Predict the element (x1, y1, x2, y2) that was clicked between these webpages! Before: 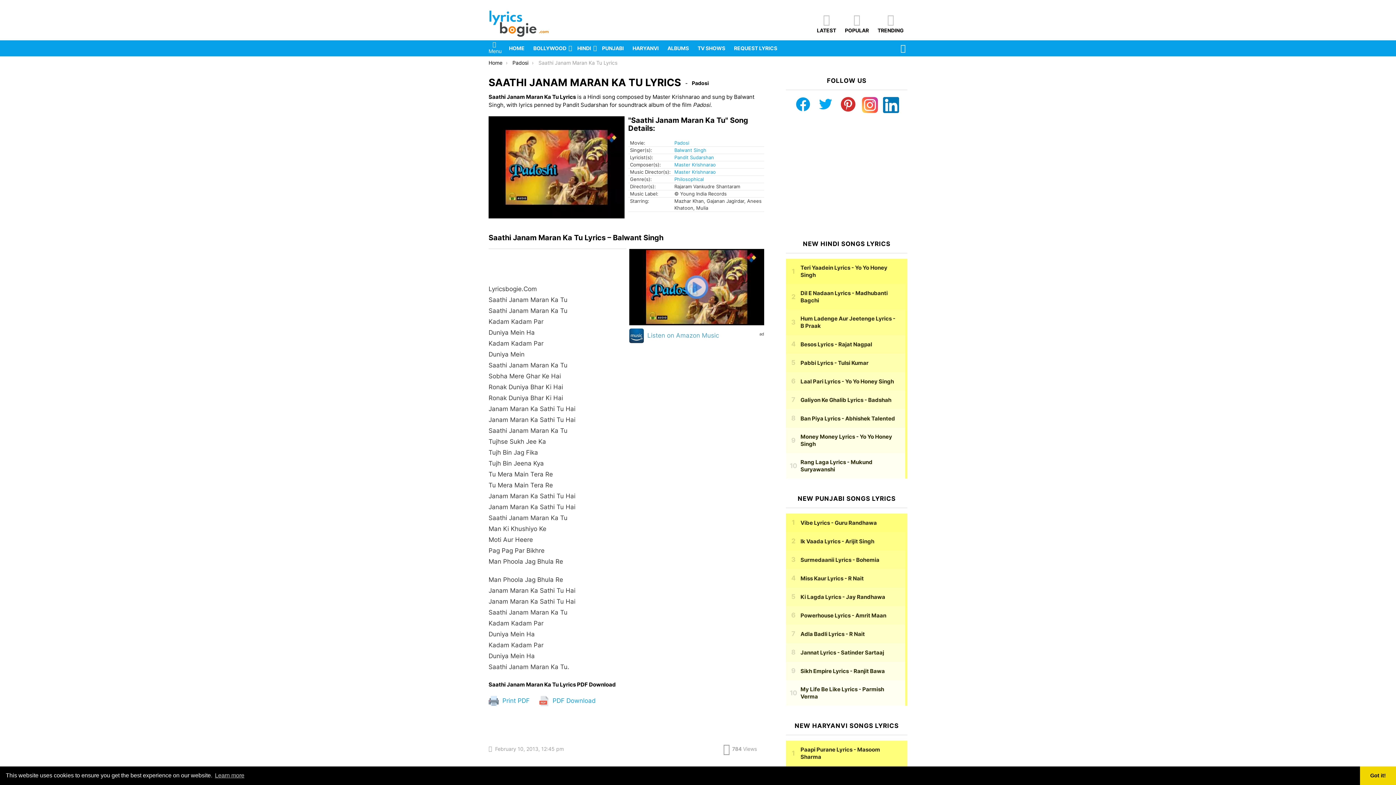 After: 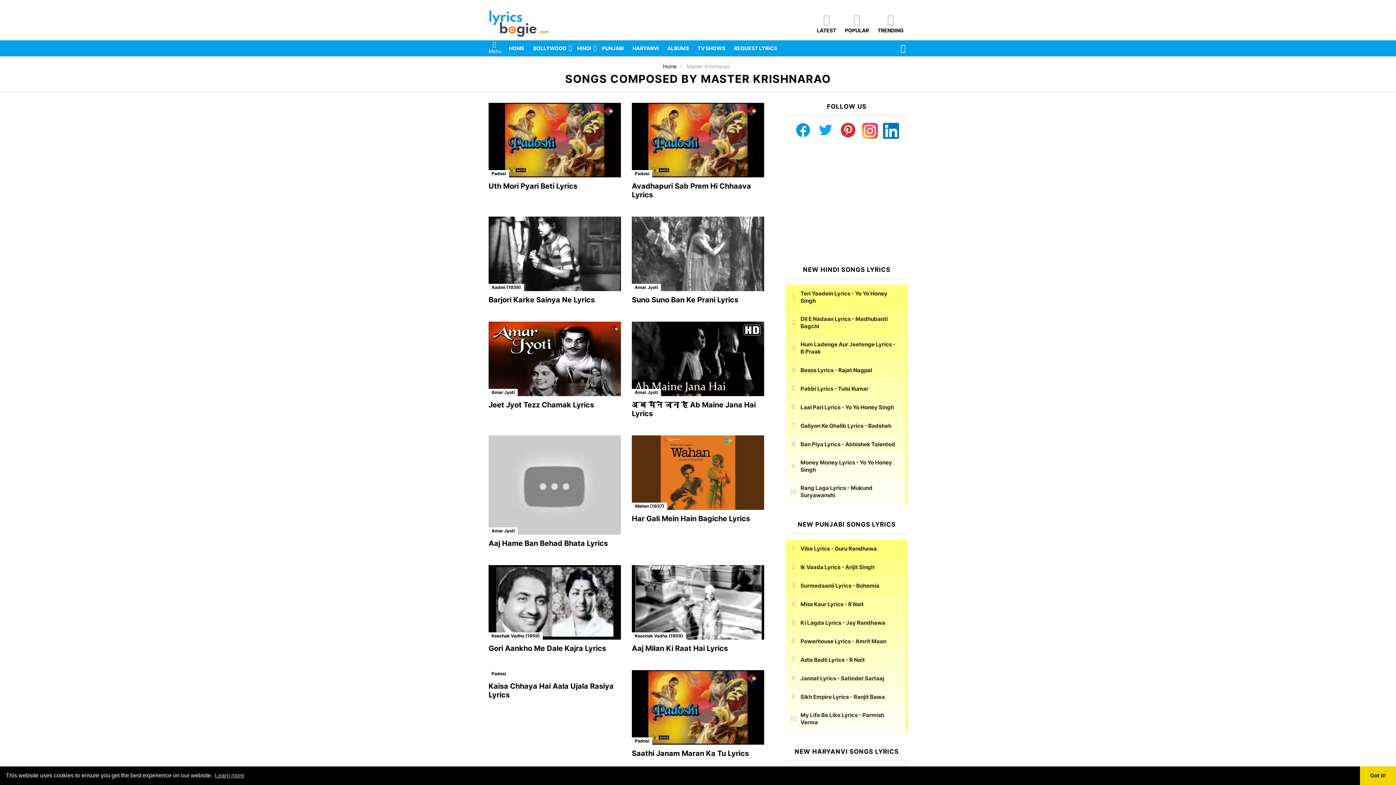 Action: bbox: (674, 161, 716, 167) label: Master Krishnarao